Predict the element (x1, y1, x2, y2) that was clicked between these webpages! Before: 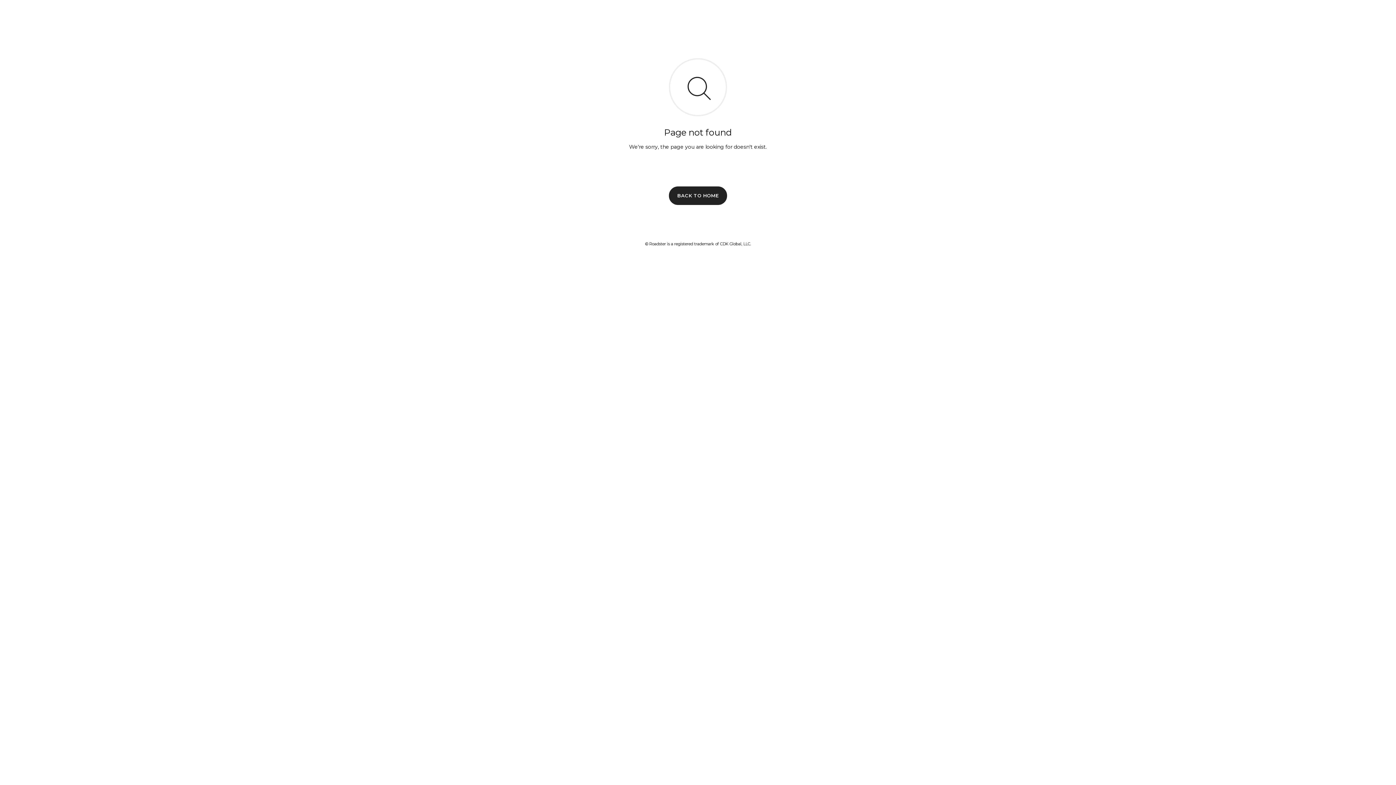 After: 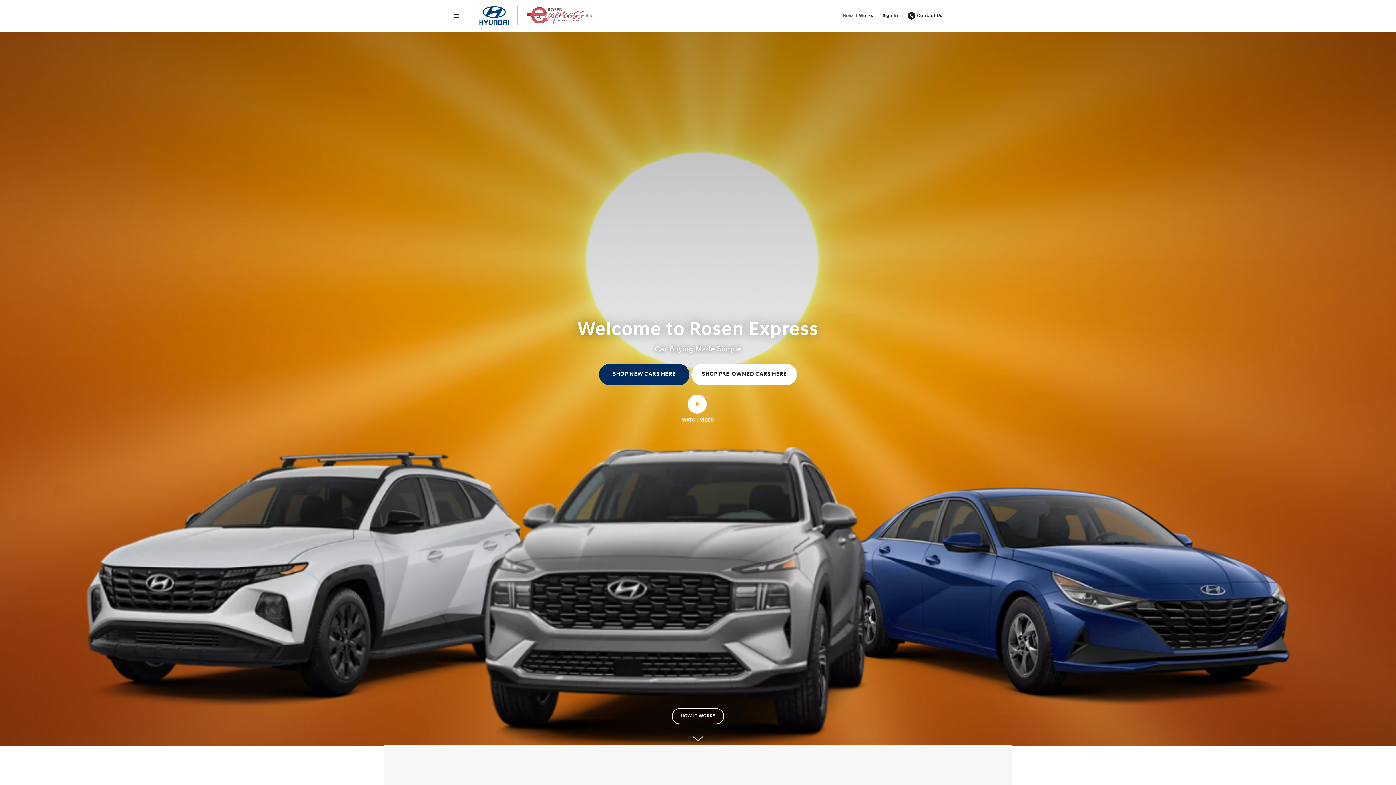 Action: label: BACK TO HOME bbox: (669, 186, 727, 204)